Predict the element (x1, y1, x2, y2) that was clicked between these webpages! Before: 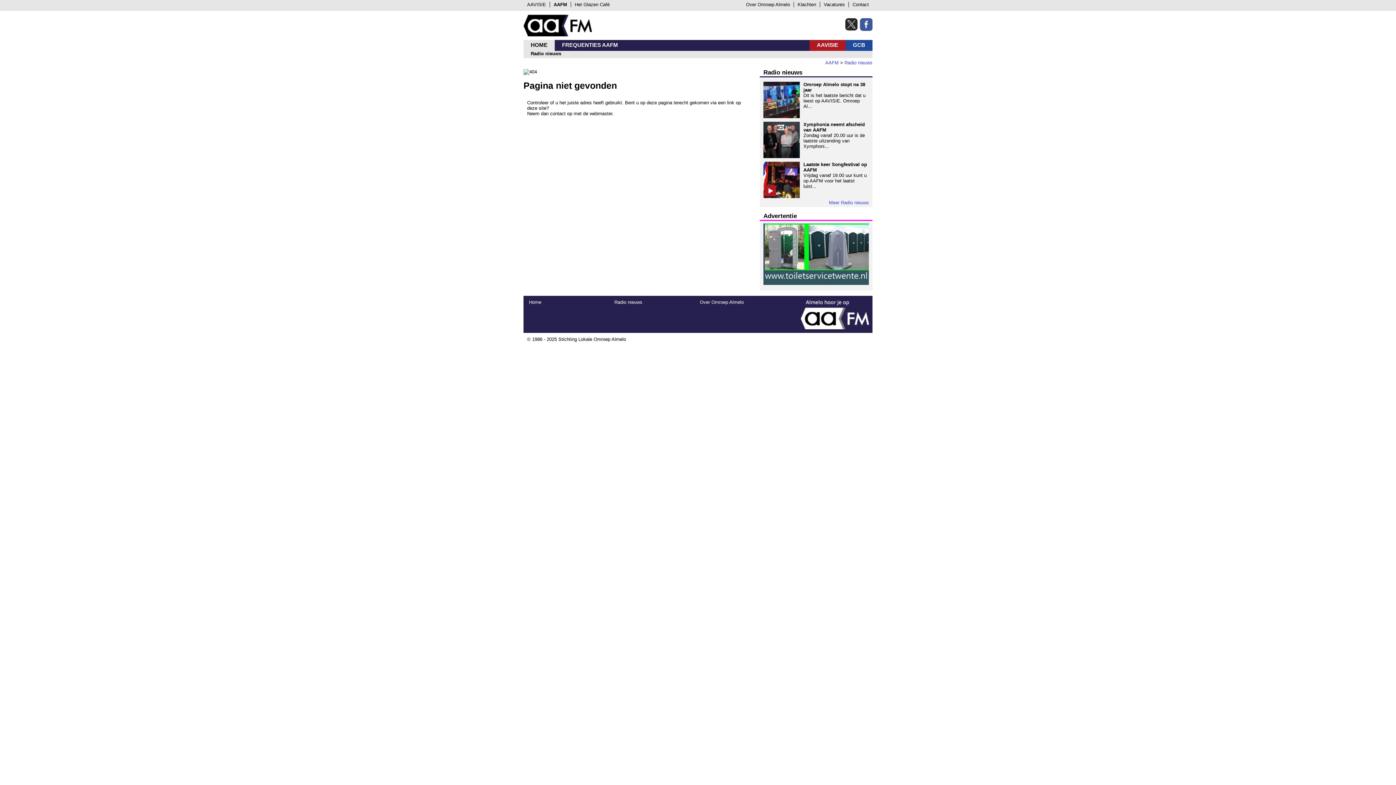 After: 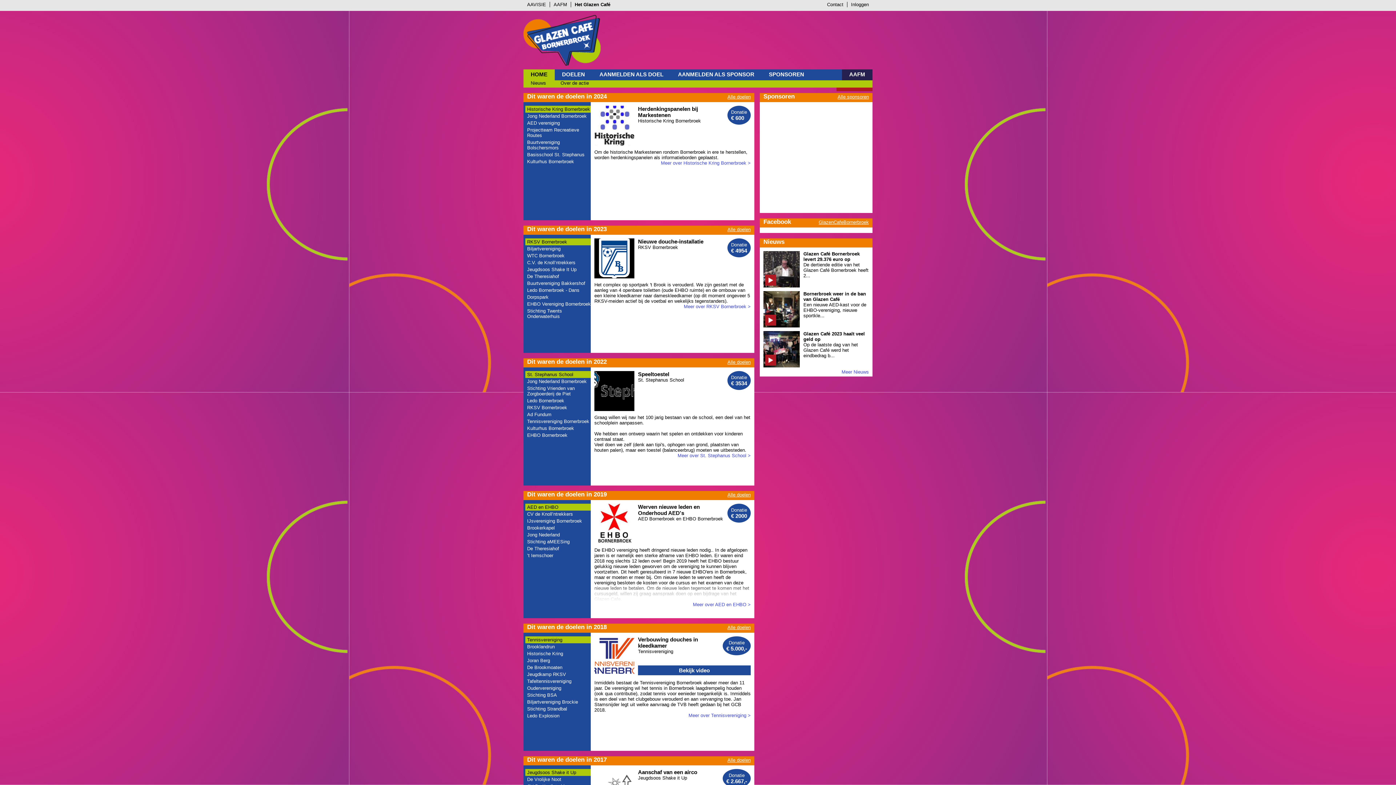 Action: bbox: (845, 40, 872, 50) label: GCB